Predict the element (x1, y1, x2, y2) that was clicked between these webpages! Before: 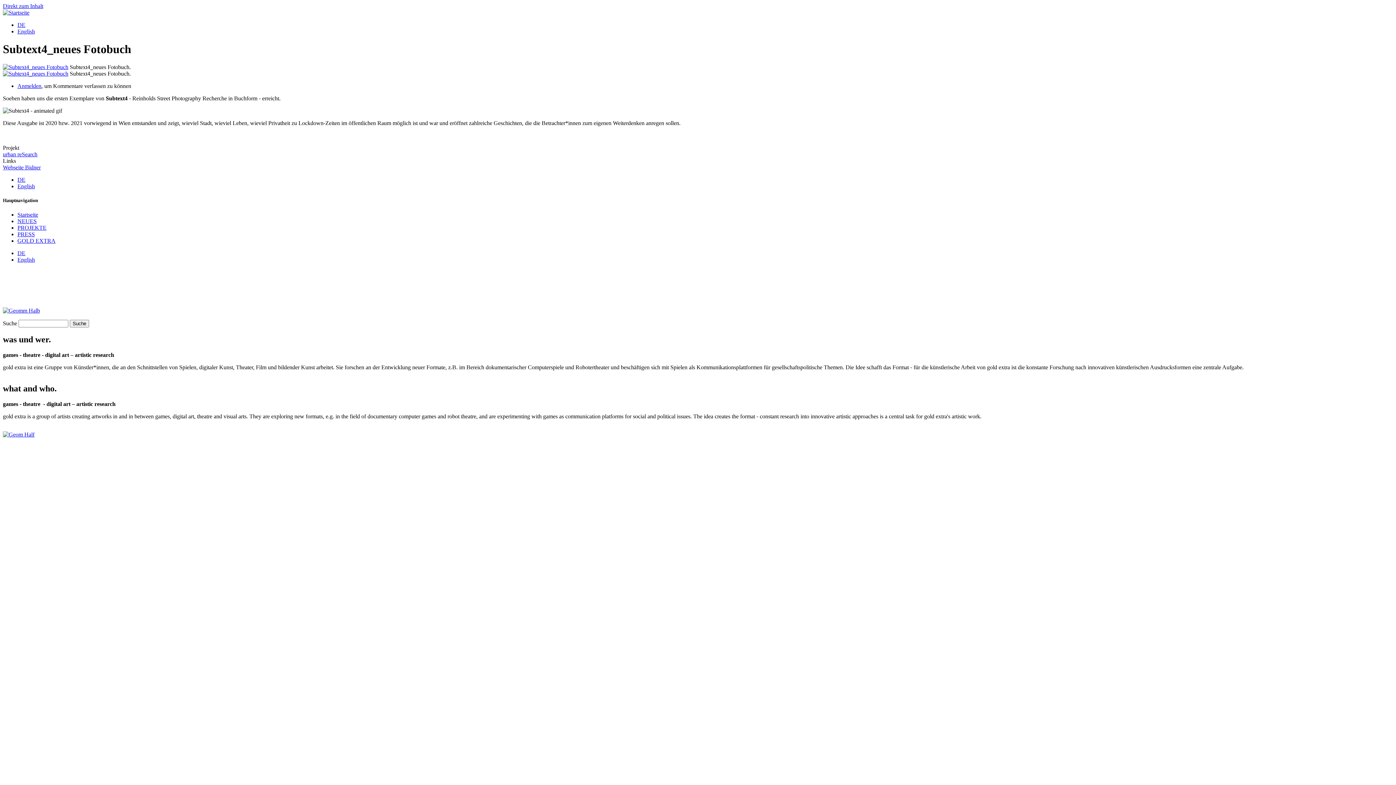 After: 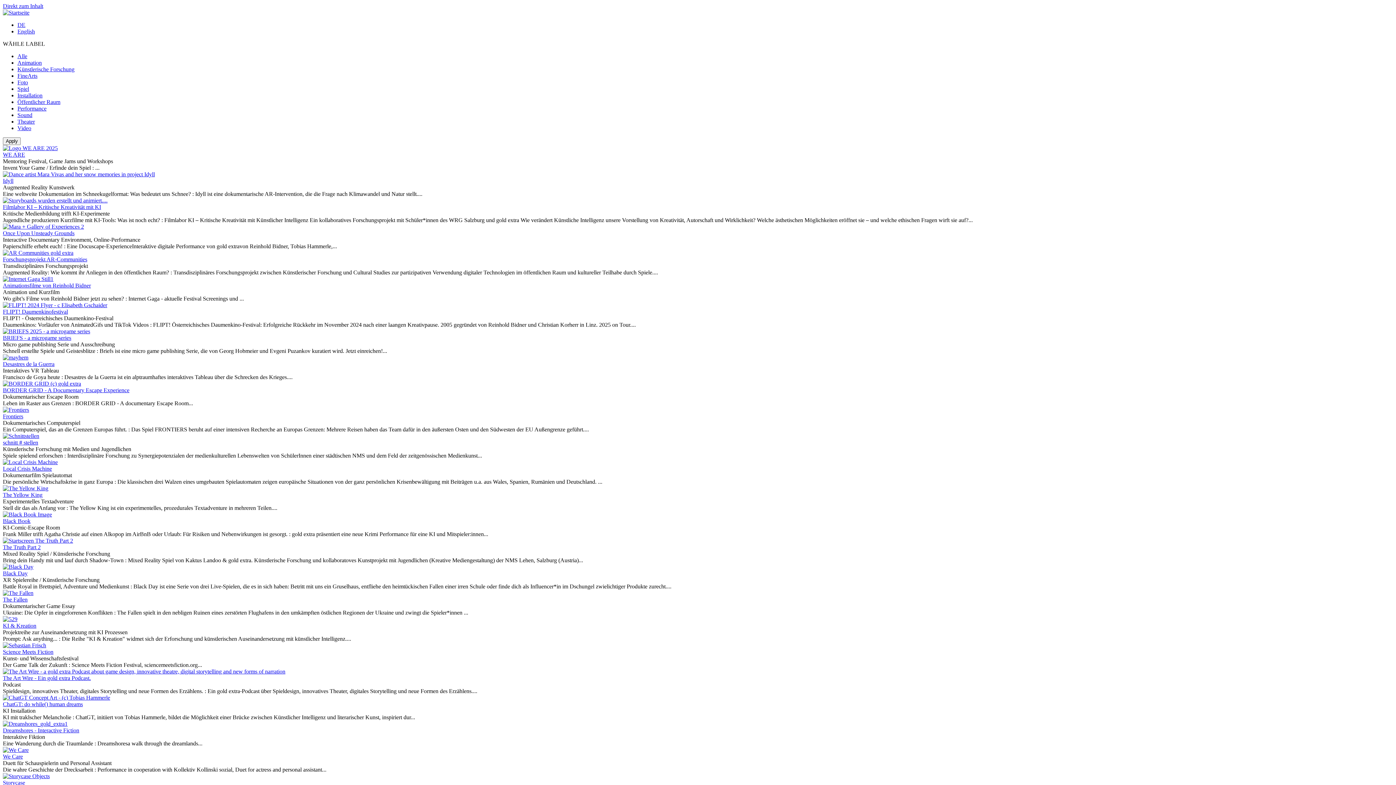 Action: label: PROJEKTE bbox: (17, 224, 46, 230)